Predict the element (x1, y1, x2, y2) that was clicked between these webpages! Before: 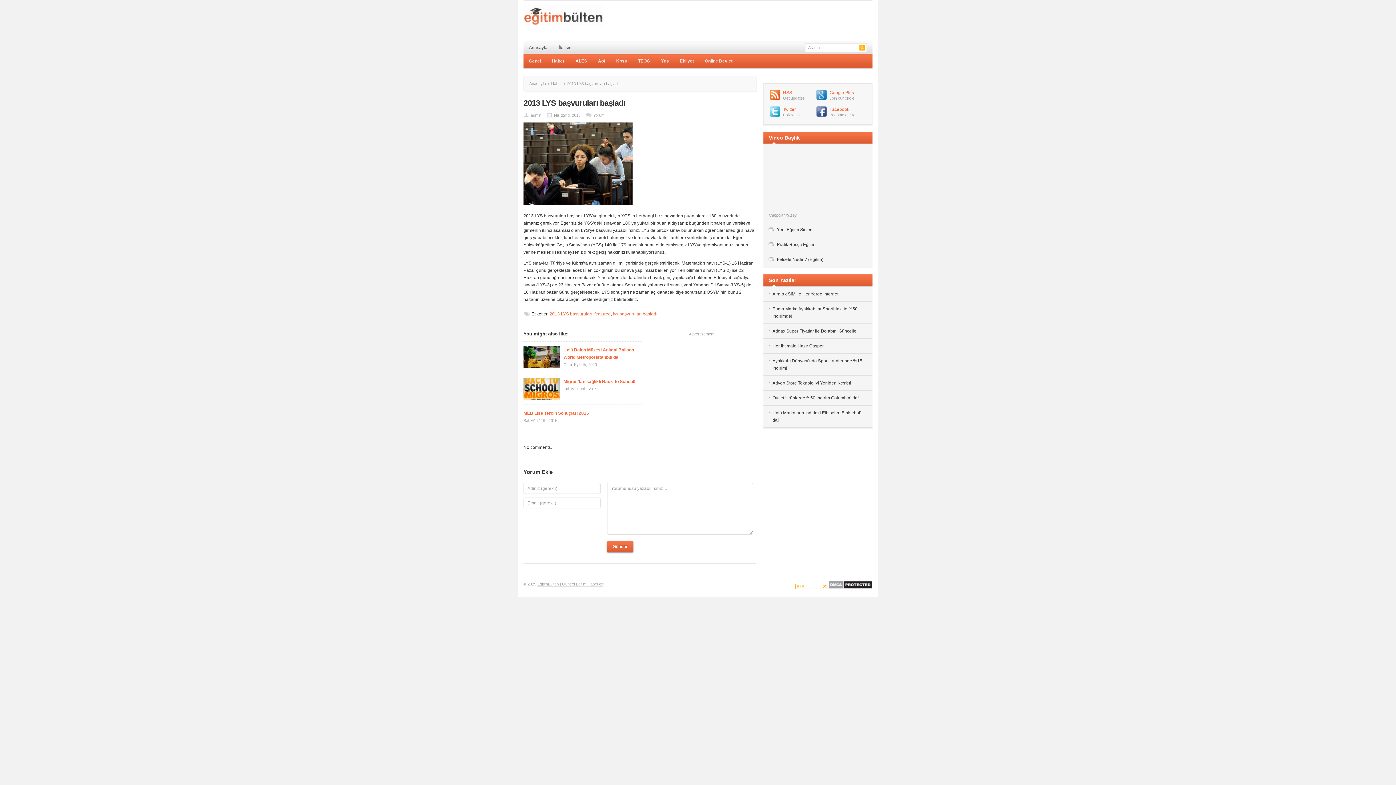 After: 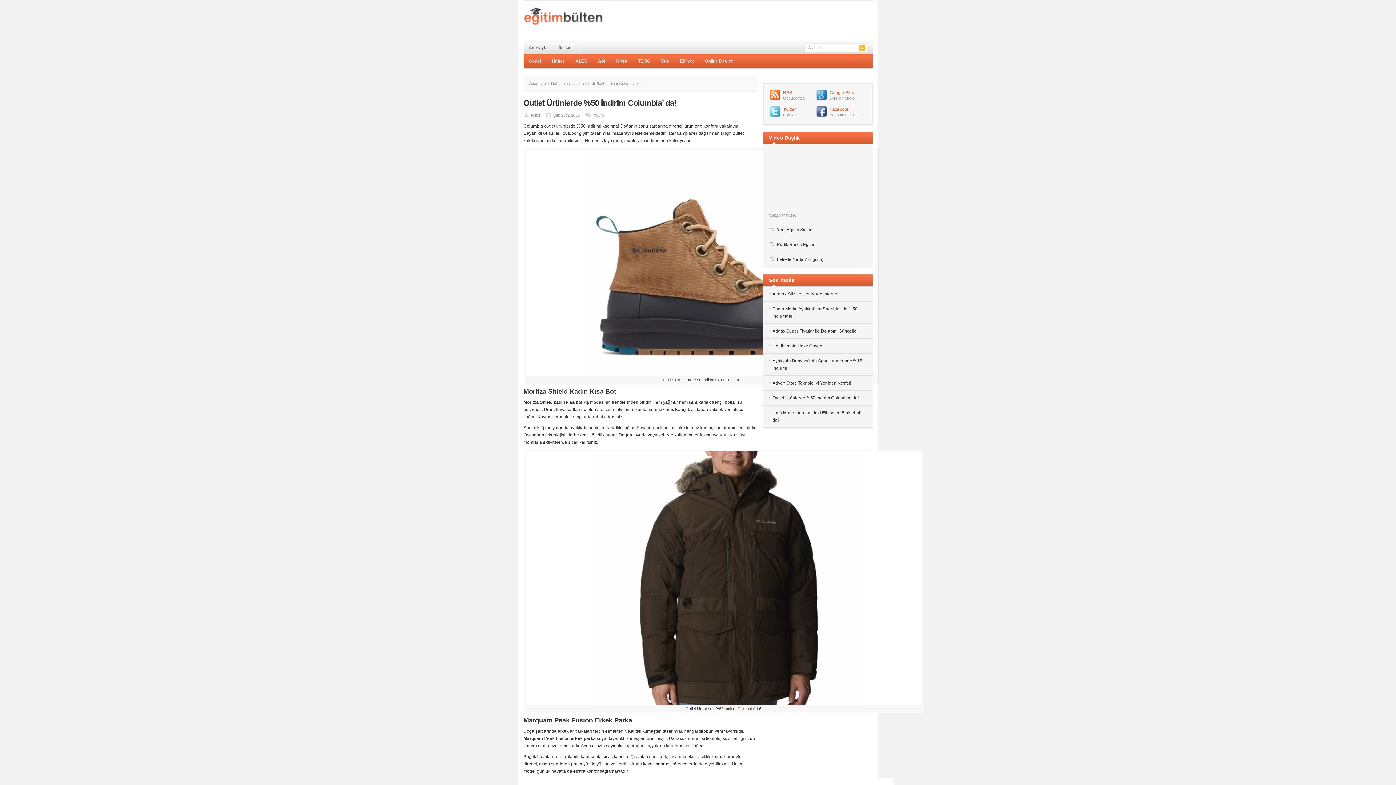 Action: label: Outlet Ürünlerde %50 İndirim Columbia’ da! bbox: (772, 395, 858, 400)